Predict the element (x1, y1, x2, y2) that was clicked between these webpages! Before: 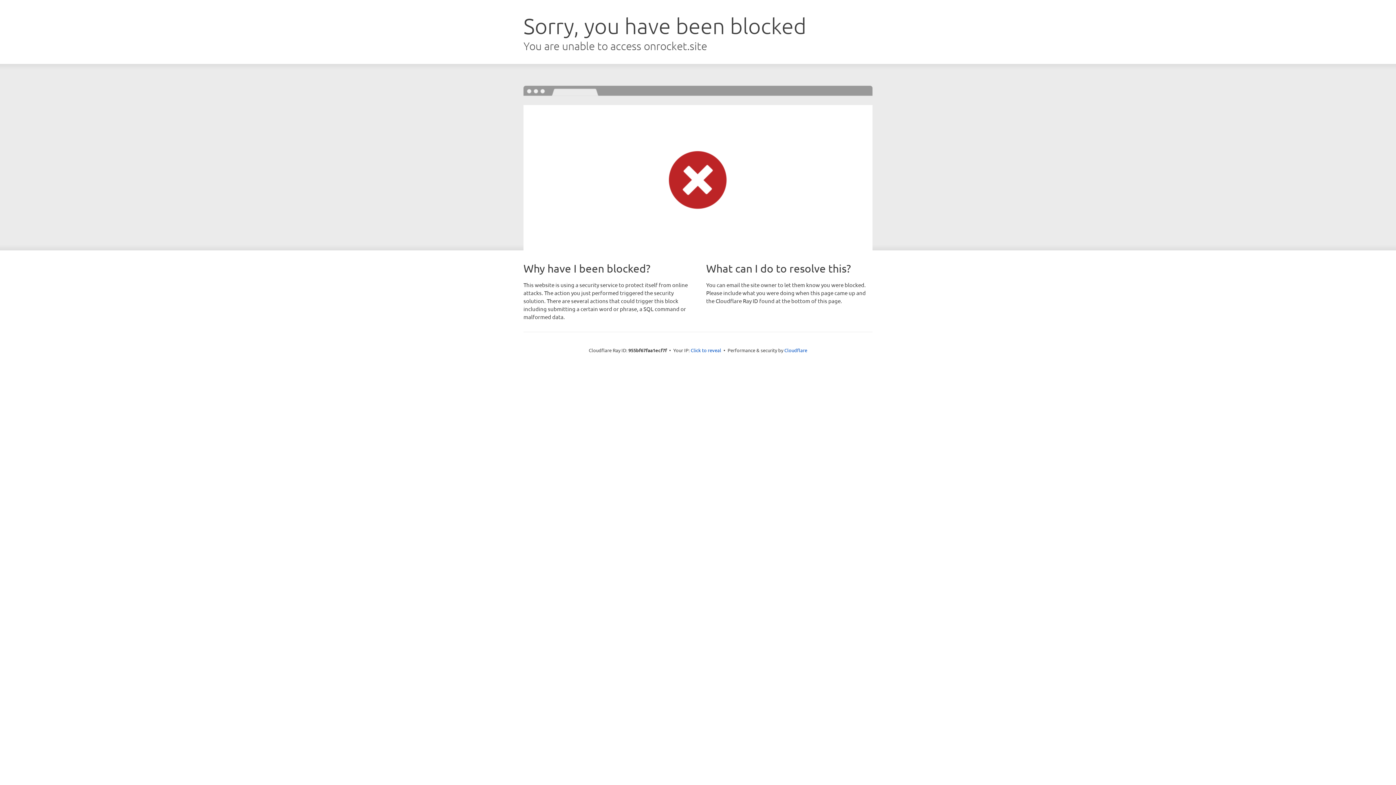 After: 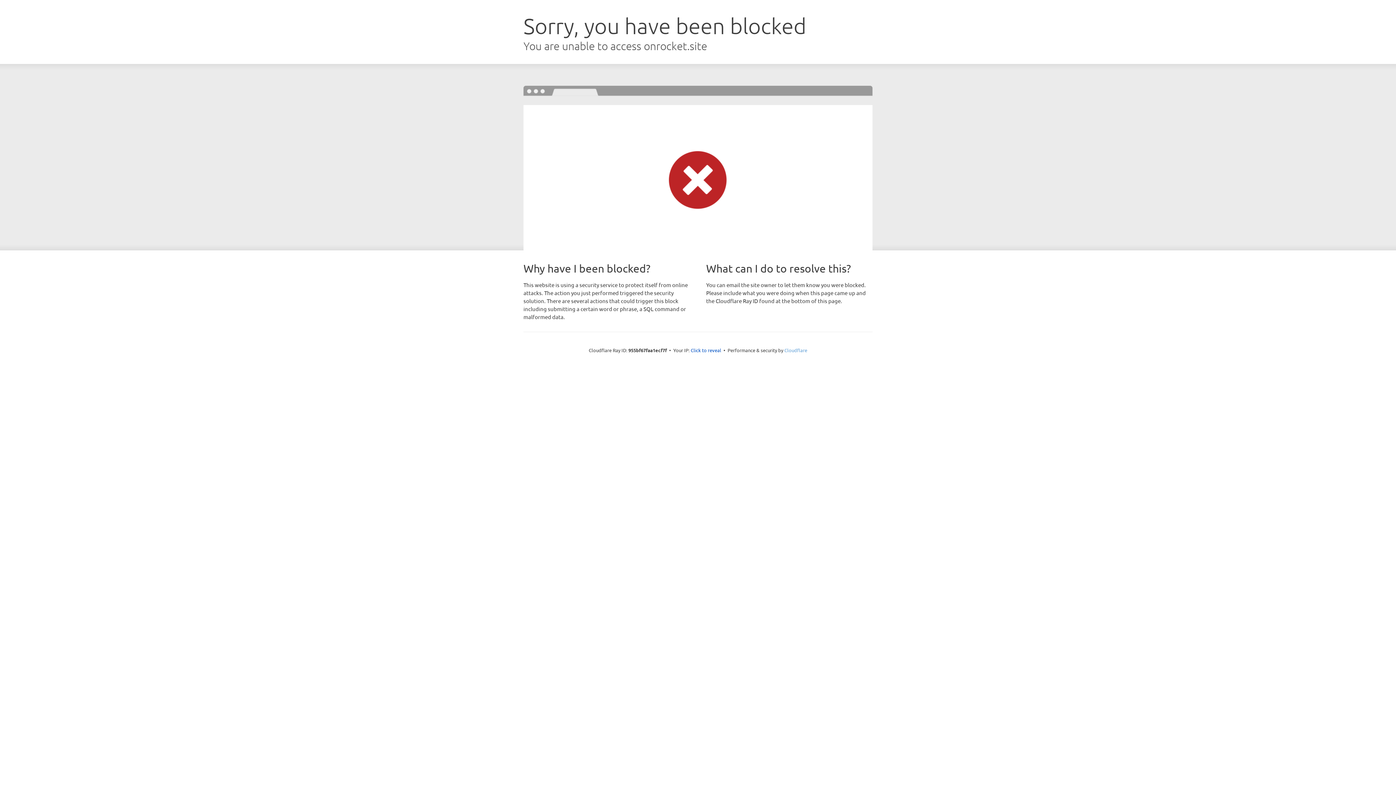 Action: bbox: (784, 347, 807, 353) label: Cloudflare